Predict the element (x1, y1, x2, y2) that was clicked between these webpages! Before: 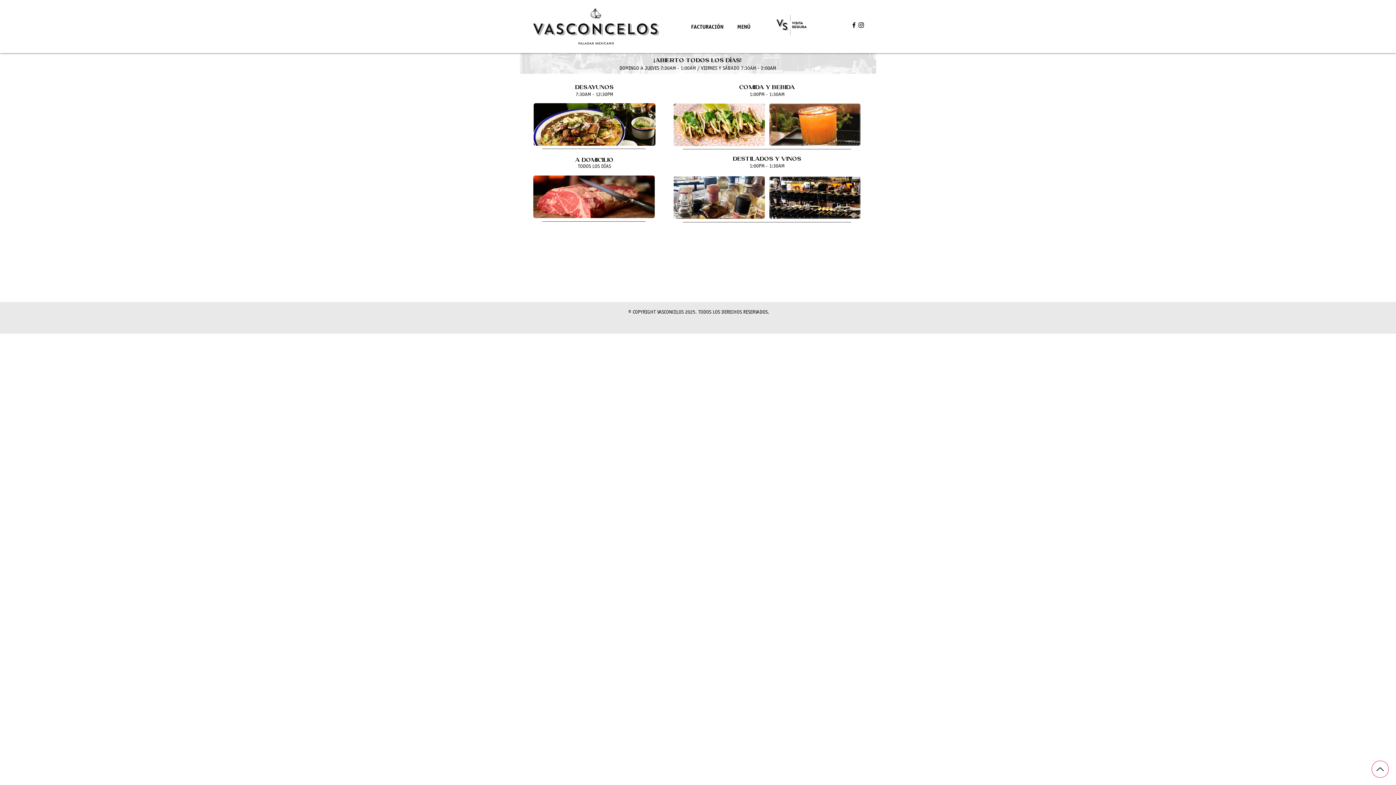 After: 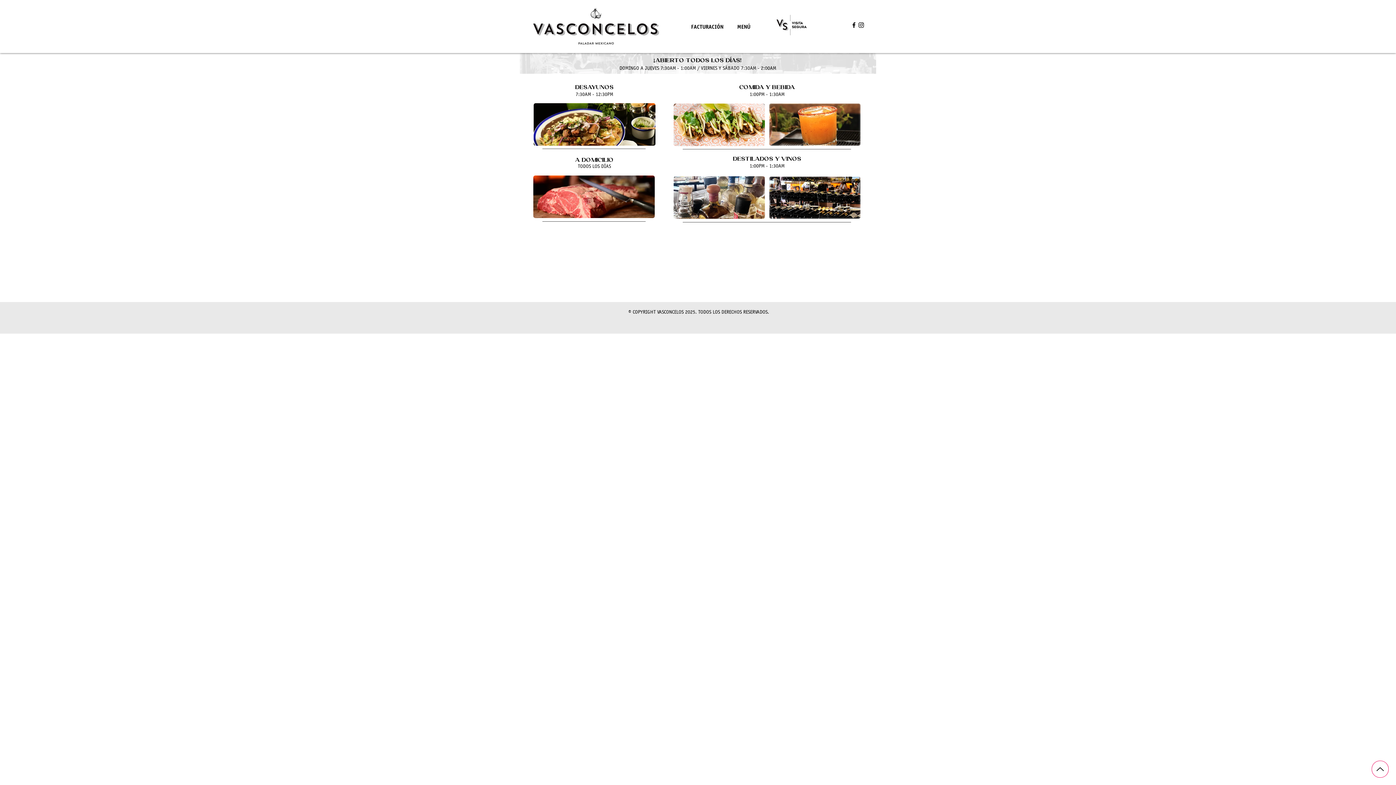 Action: bbox: (1372, 761, 1389, 778) label: Up